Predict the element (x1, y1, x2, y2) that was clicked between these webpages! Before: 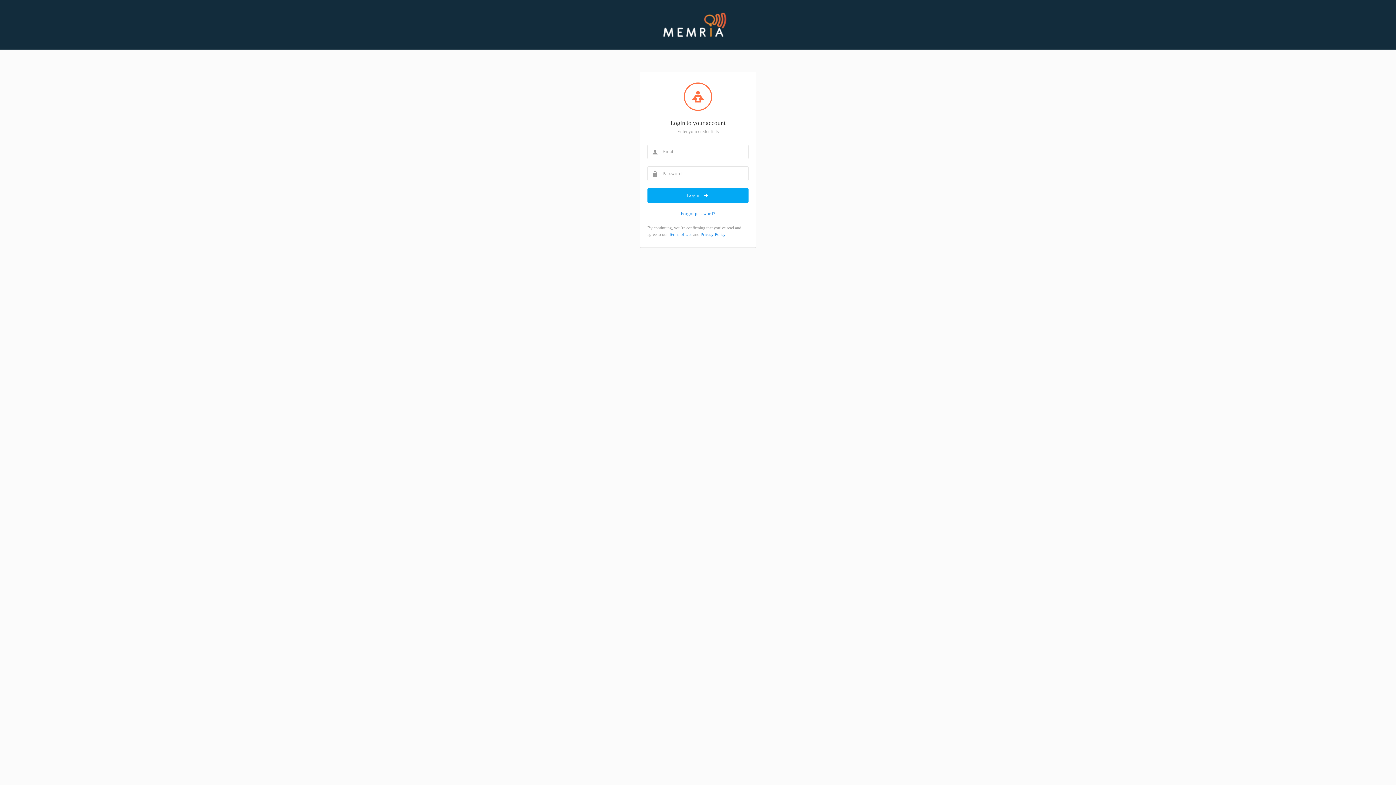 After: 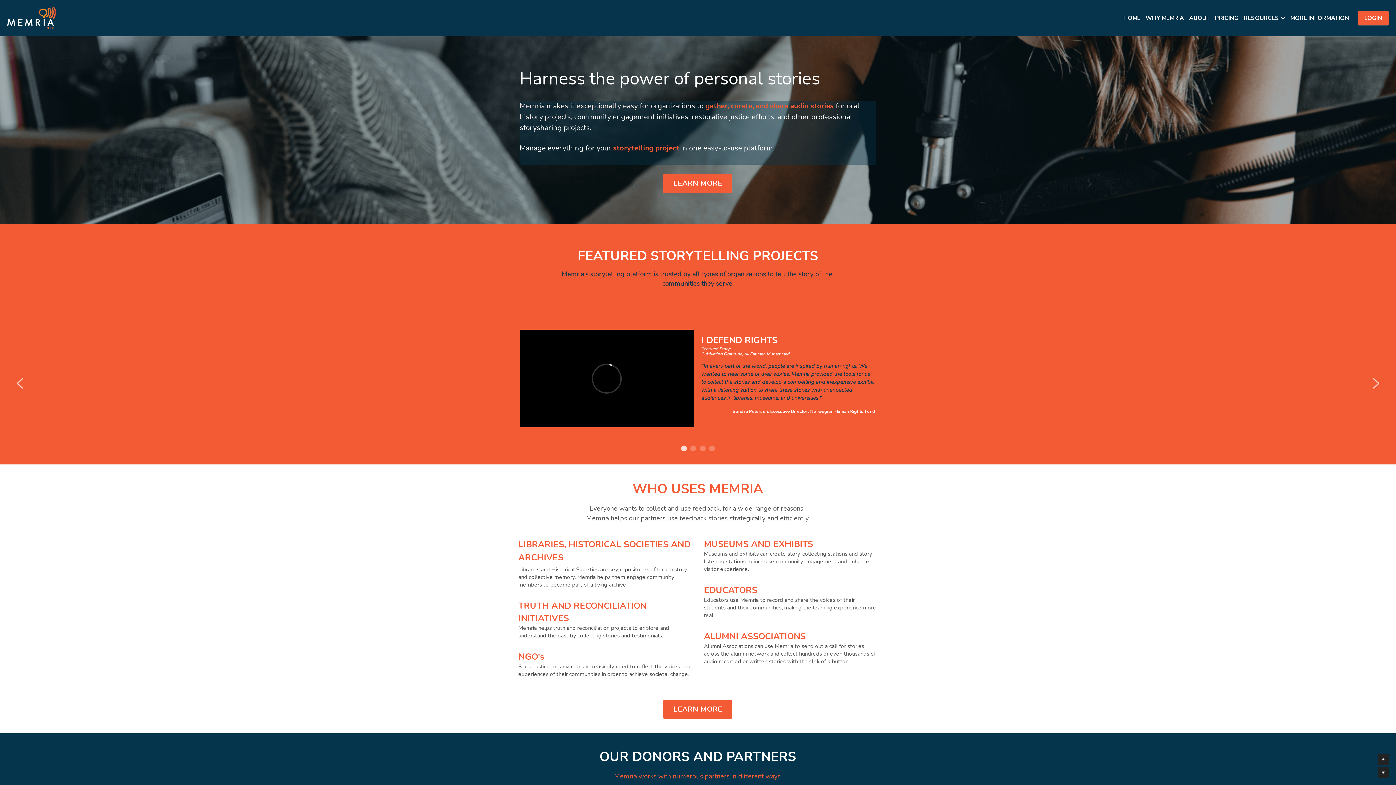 Action: bbox: (656, 0, 733, 49)